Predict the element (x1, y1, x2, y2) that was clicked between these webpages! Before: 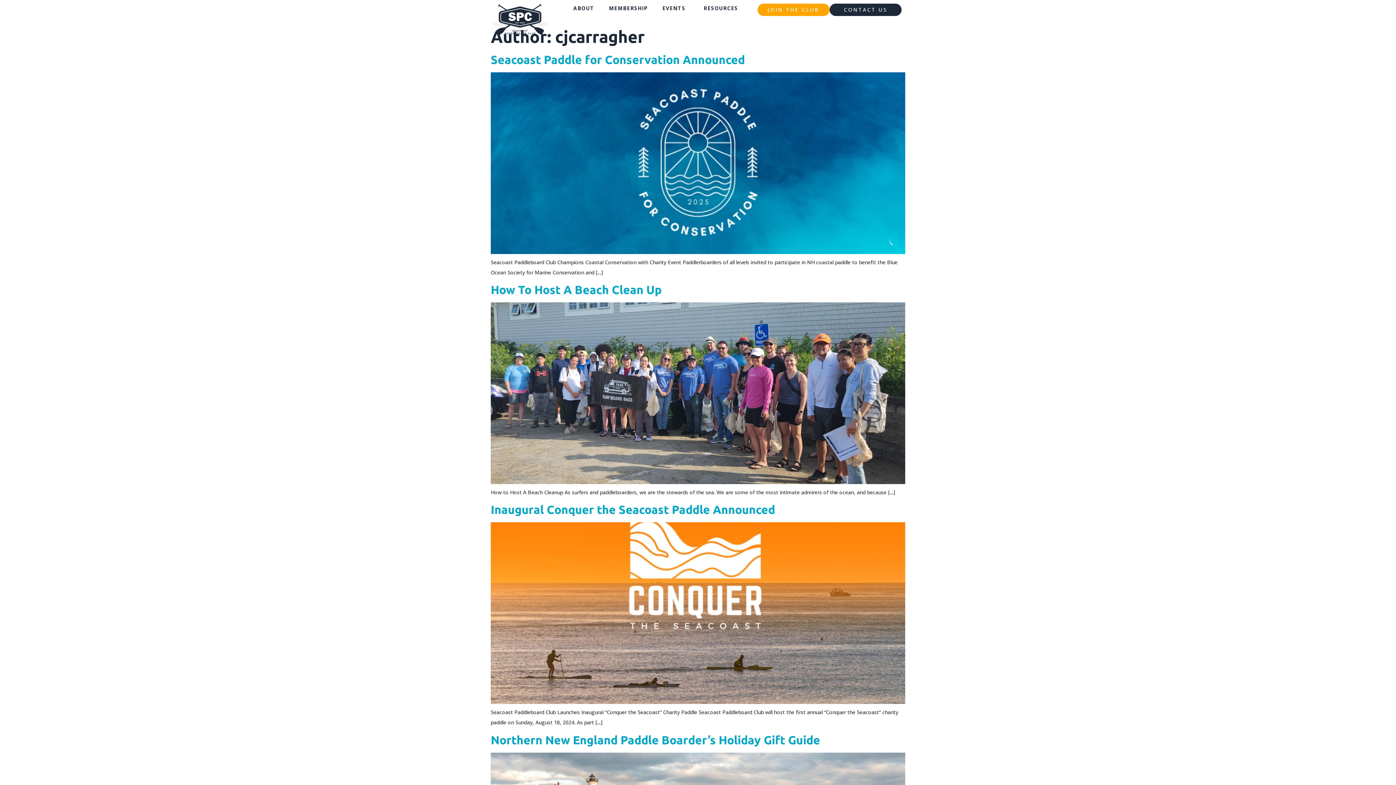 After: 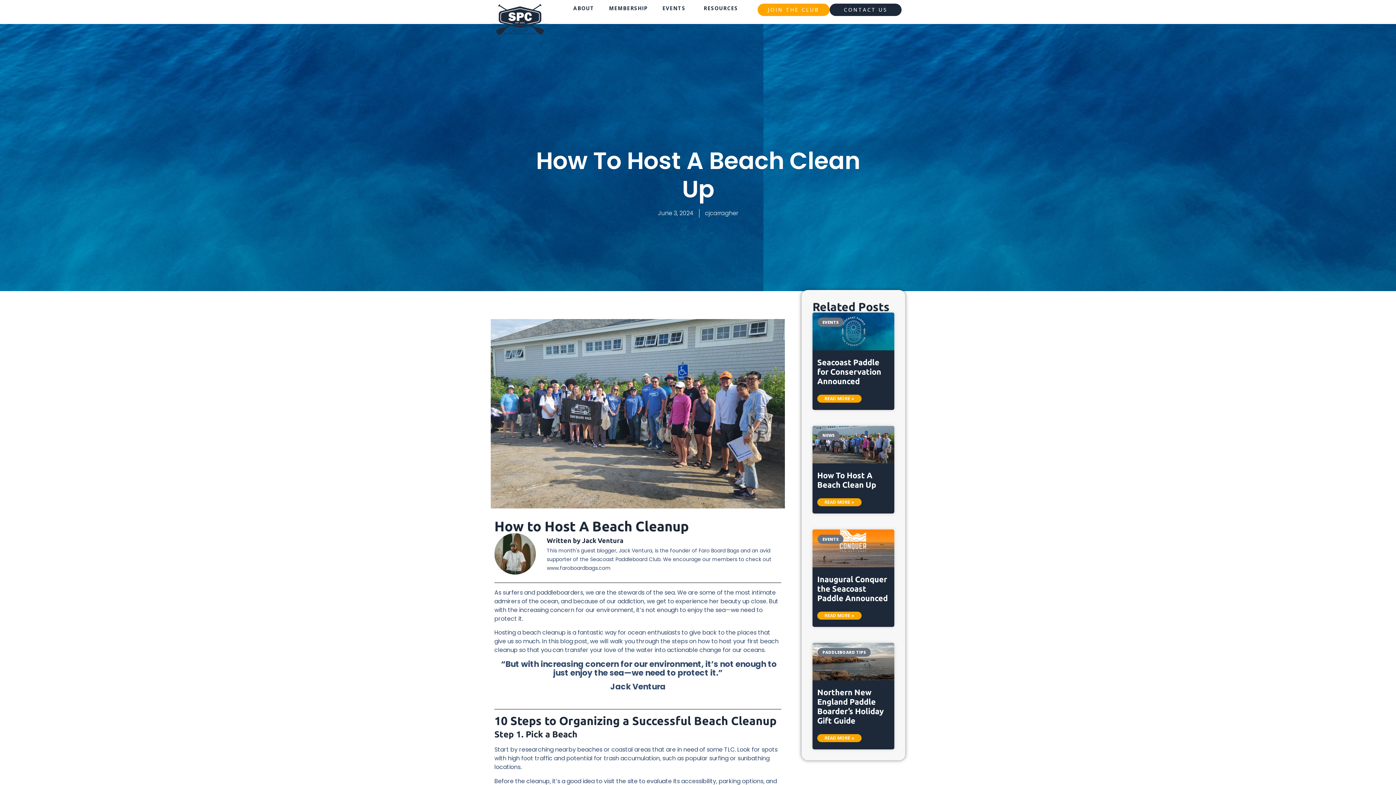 Action: bbox: (490, 478, 905, 485)